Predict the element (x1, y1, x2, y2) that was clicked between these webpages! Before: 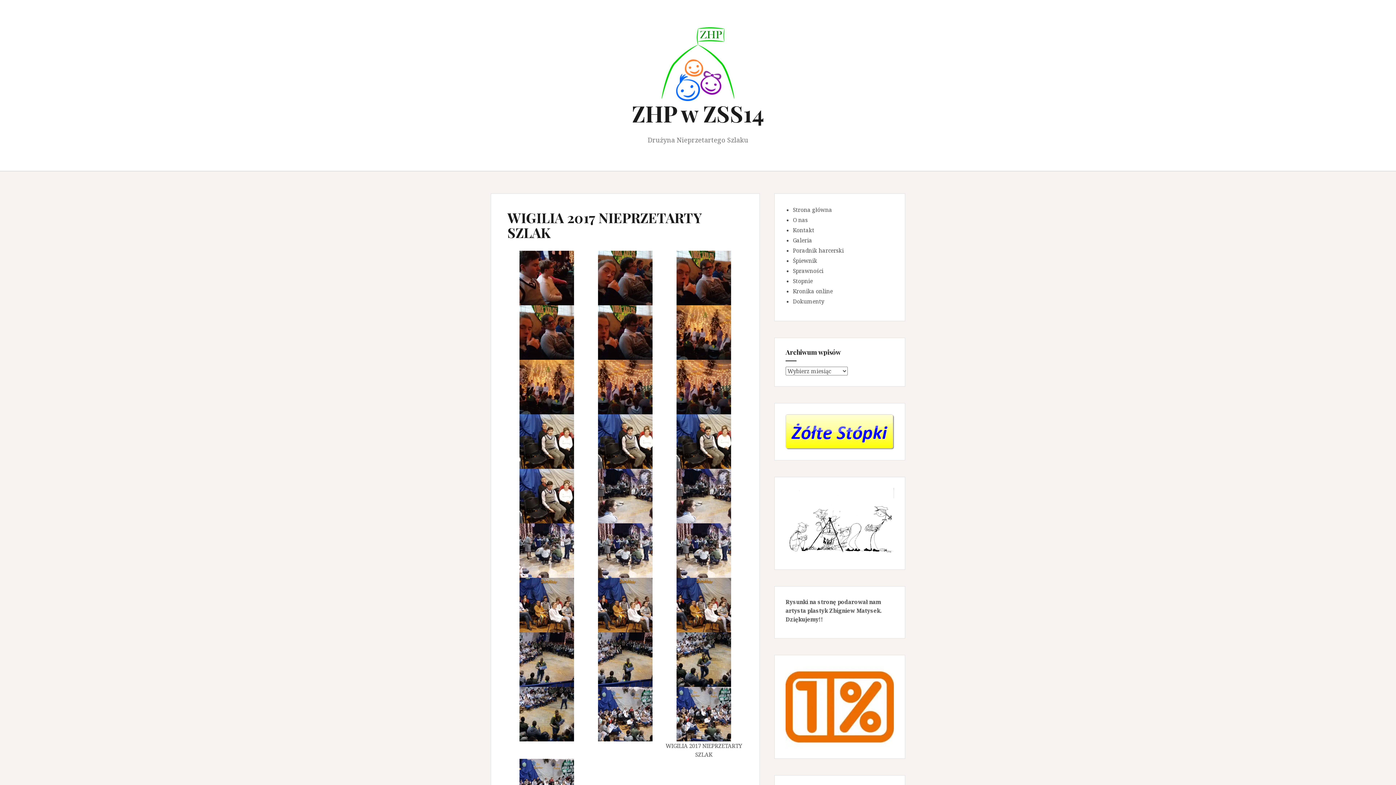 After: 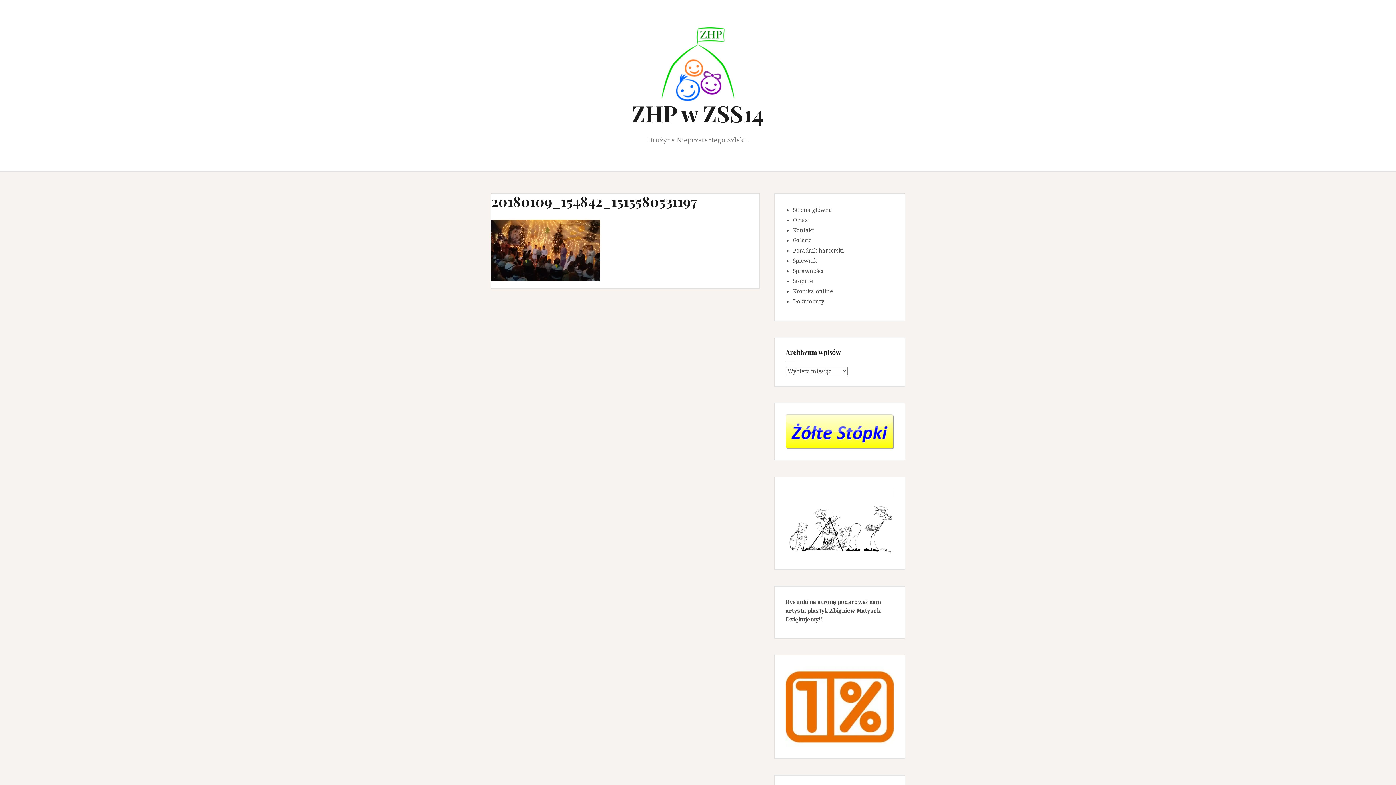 Action: bbox: (519, 382, 574, 390)